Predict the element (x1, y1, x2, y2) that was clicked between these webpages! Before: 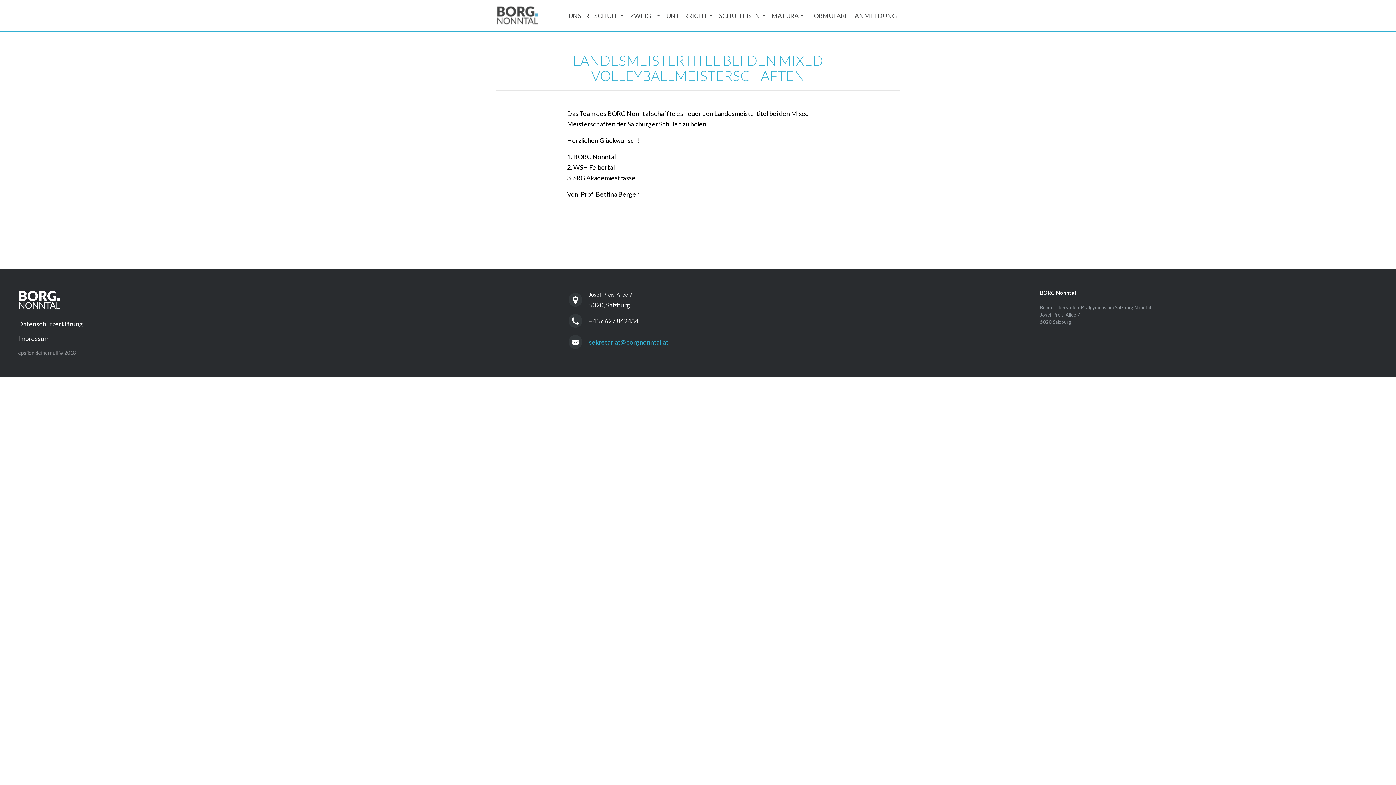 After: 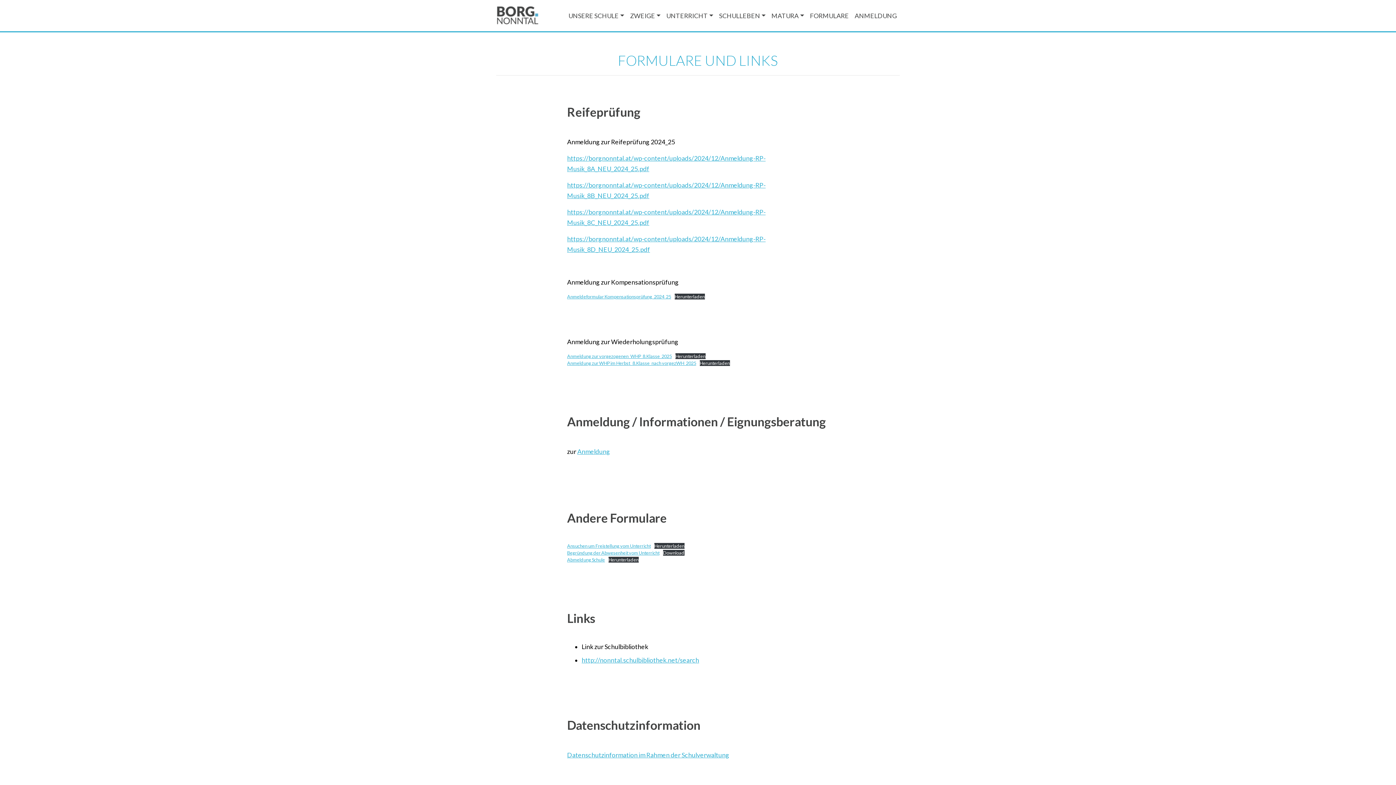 Action: bbox: (807, 8, 852, 22) label: FORMULARE